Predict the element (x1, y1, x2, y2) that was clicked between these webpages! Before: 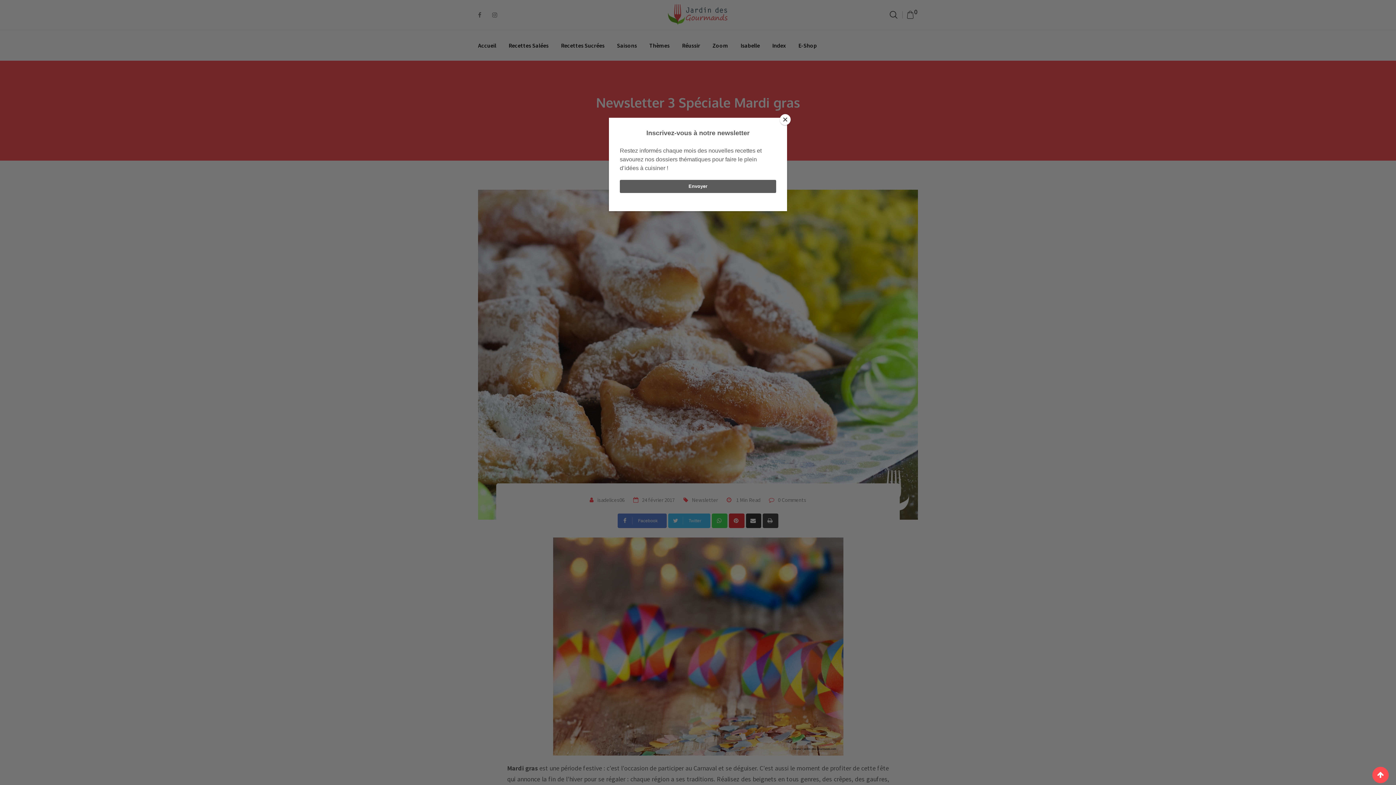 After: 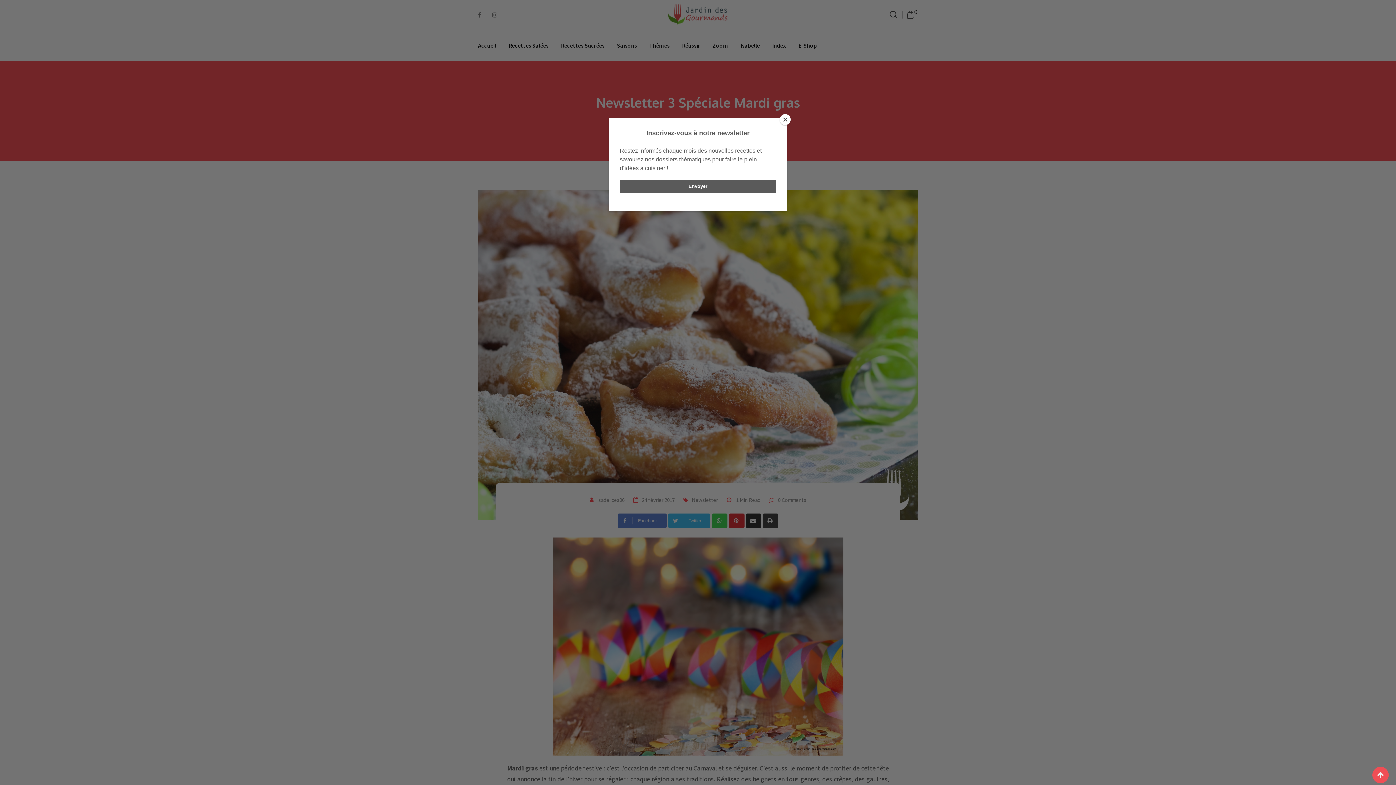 Action: bbox: (1372, 767, 1389, 783)